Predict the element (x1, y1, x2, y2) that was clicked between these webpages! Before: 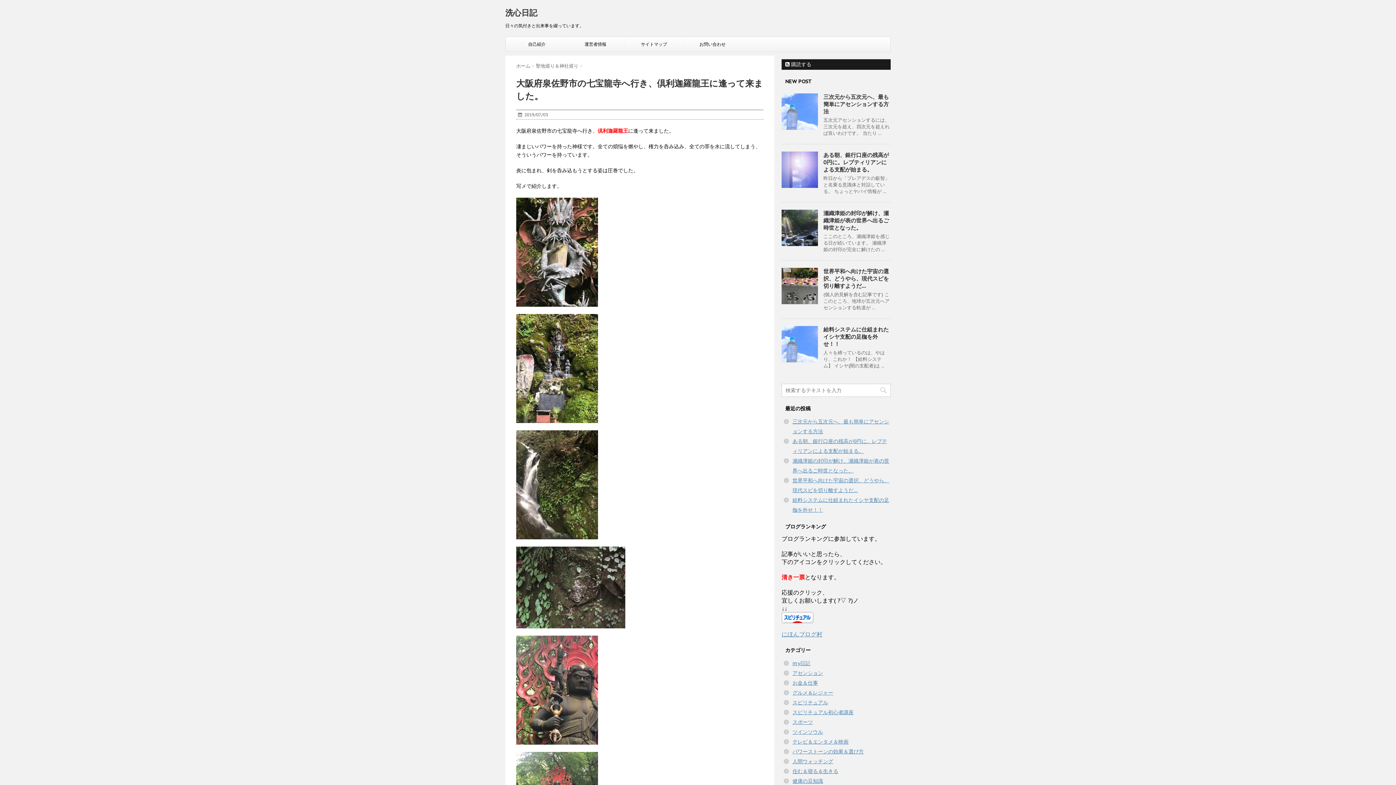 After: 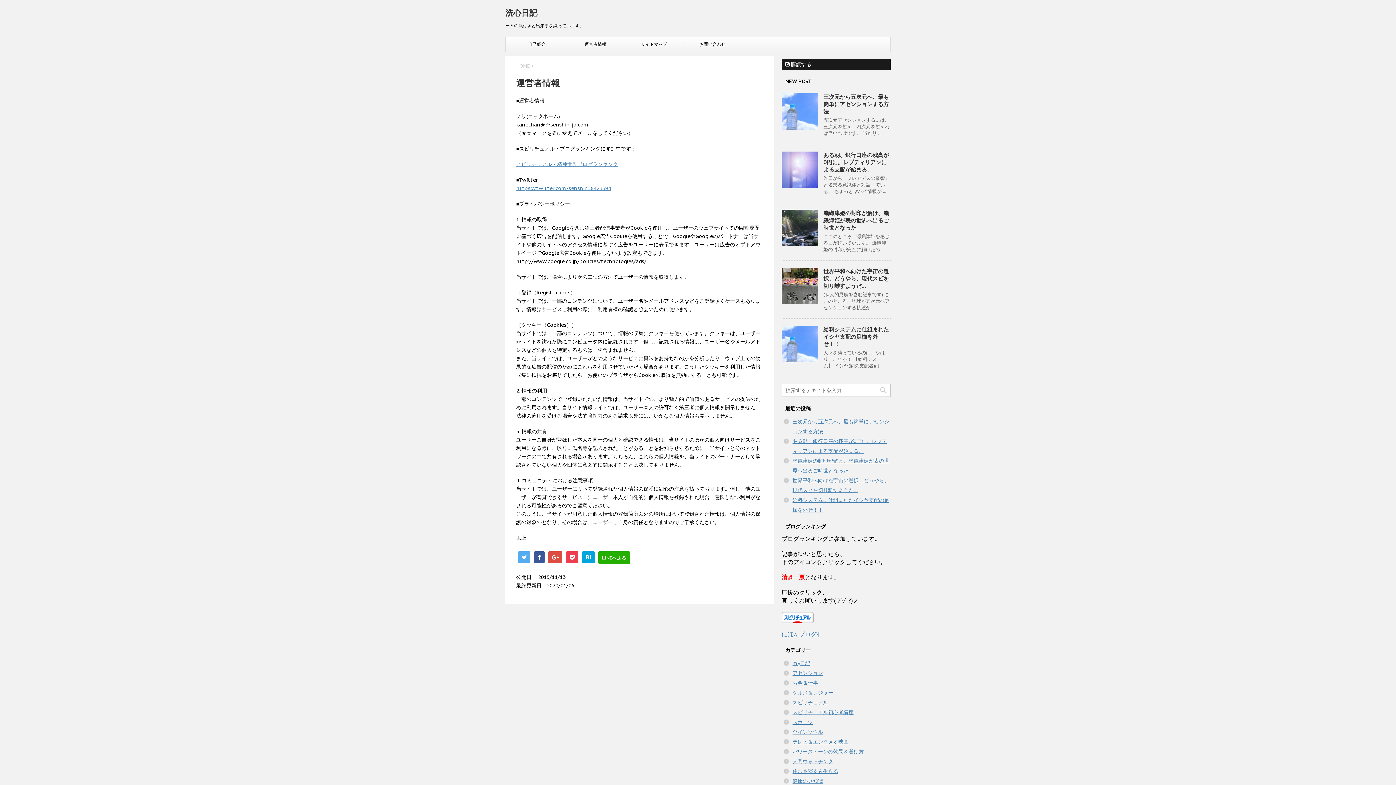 Action: bbox: (566, 37, 624, 51) label: 運営者情報